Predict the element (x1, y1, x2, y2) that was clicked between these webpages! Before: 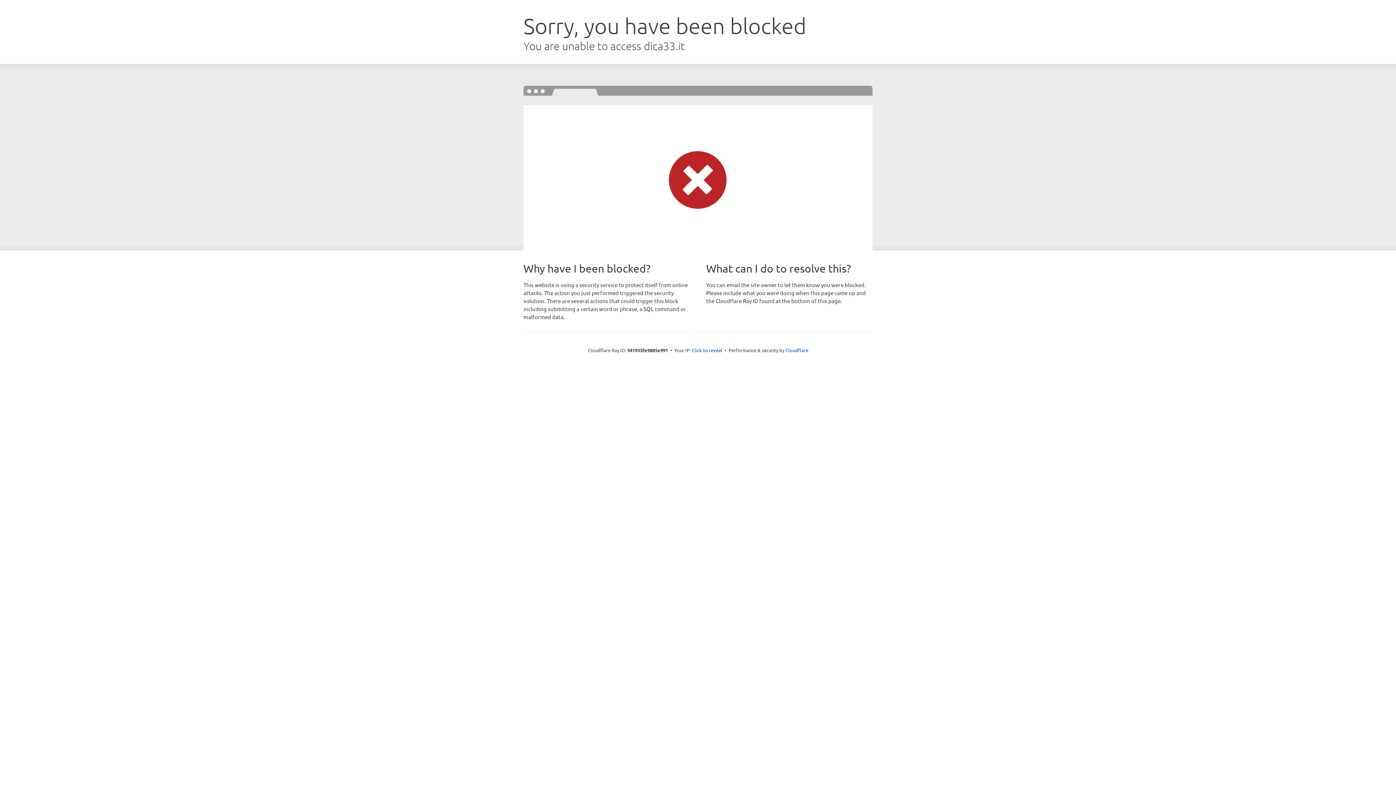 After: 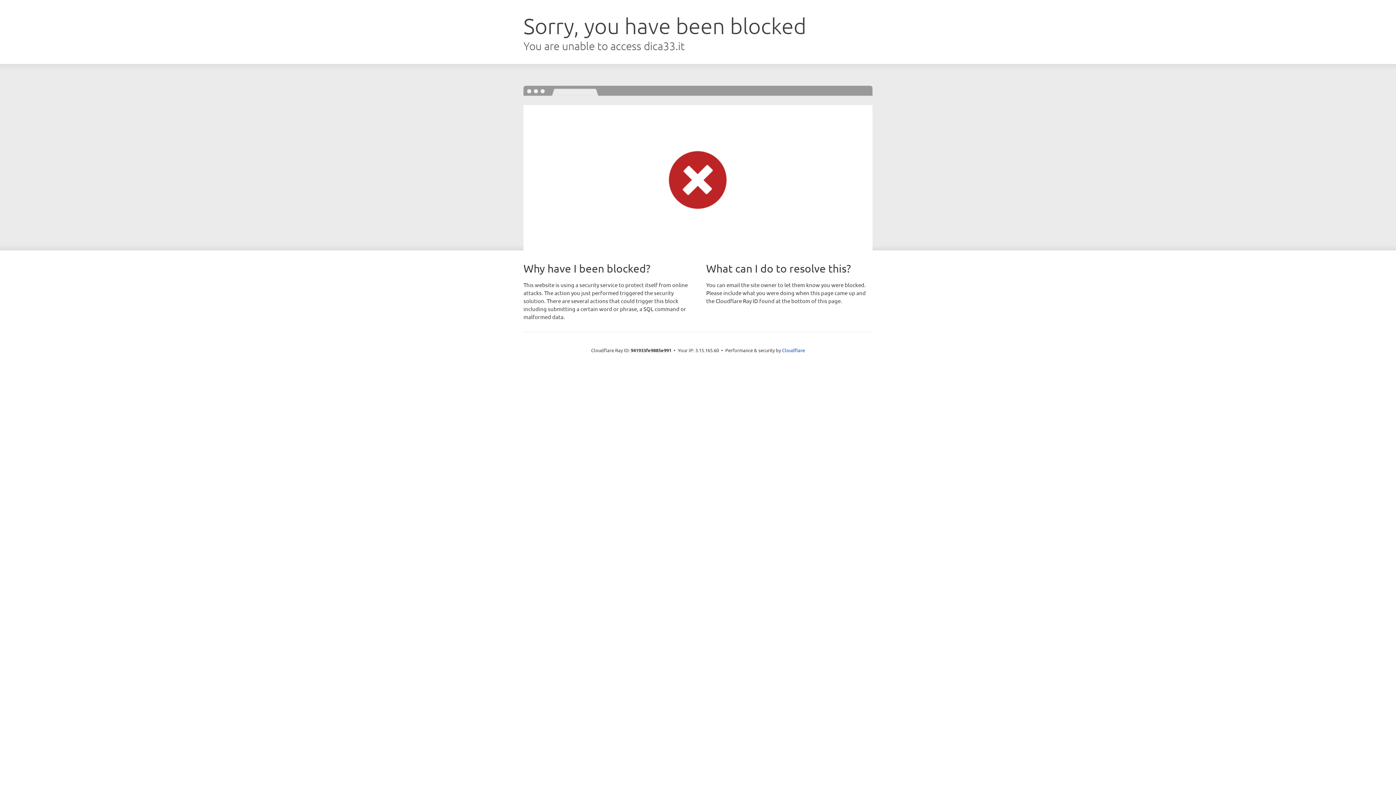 Action: label: Click to reveal bbox: (692, 346, 722, 353)